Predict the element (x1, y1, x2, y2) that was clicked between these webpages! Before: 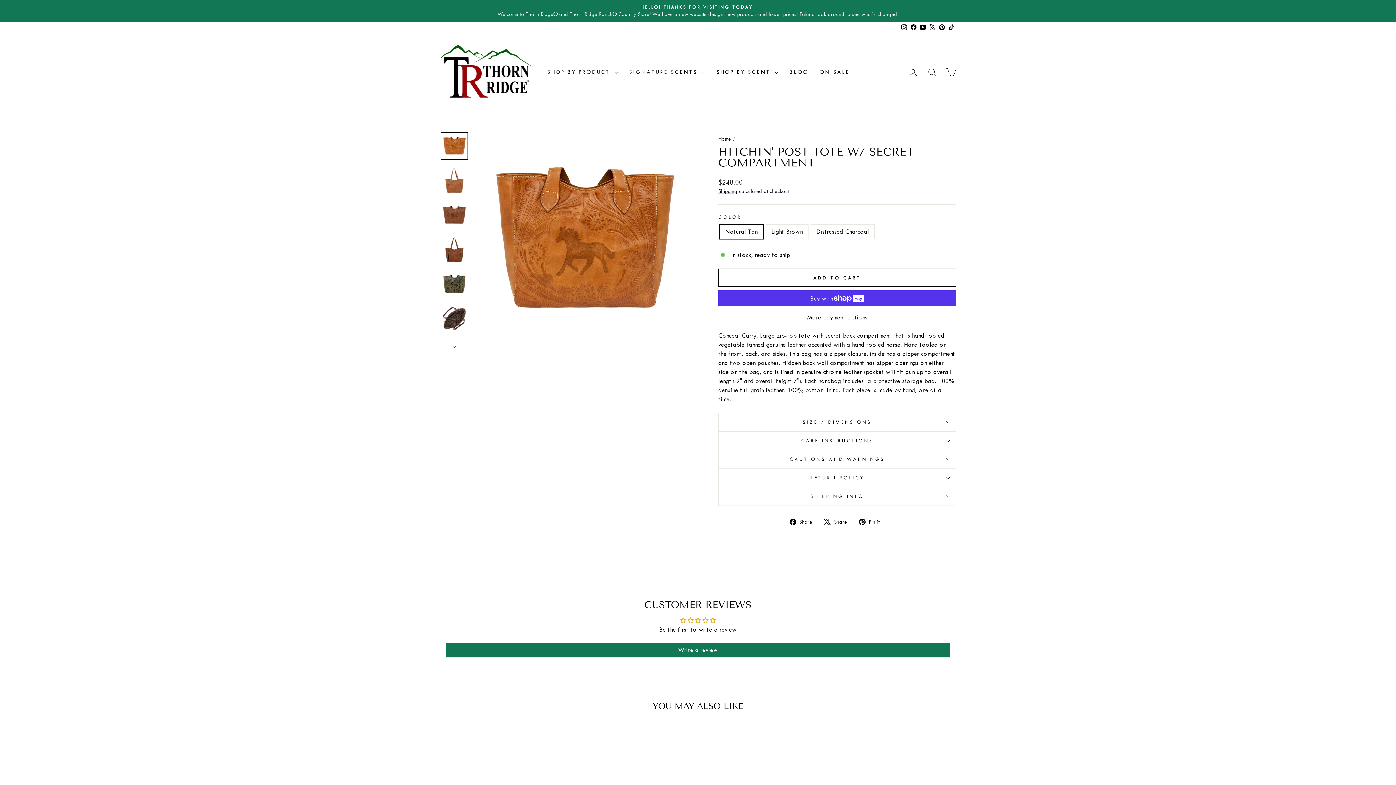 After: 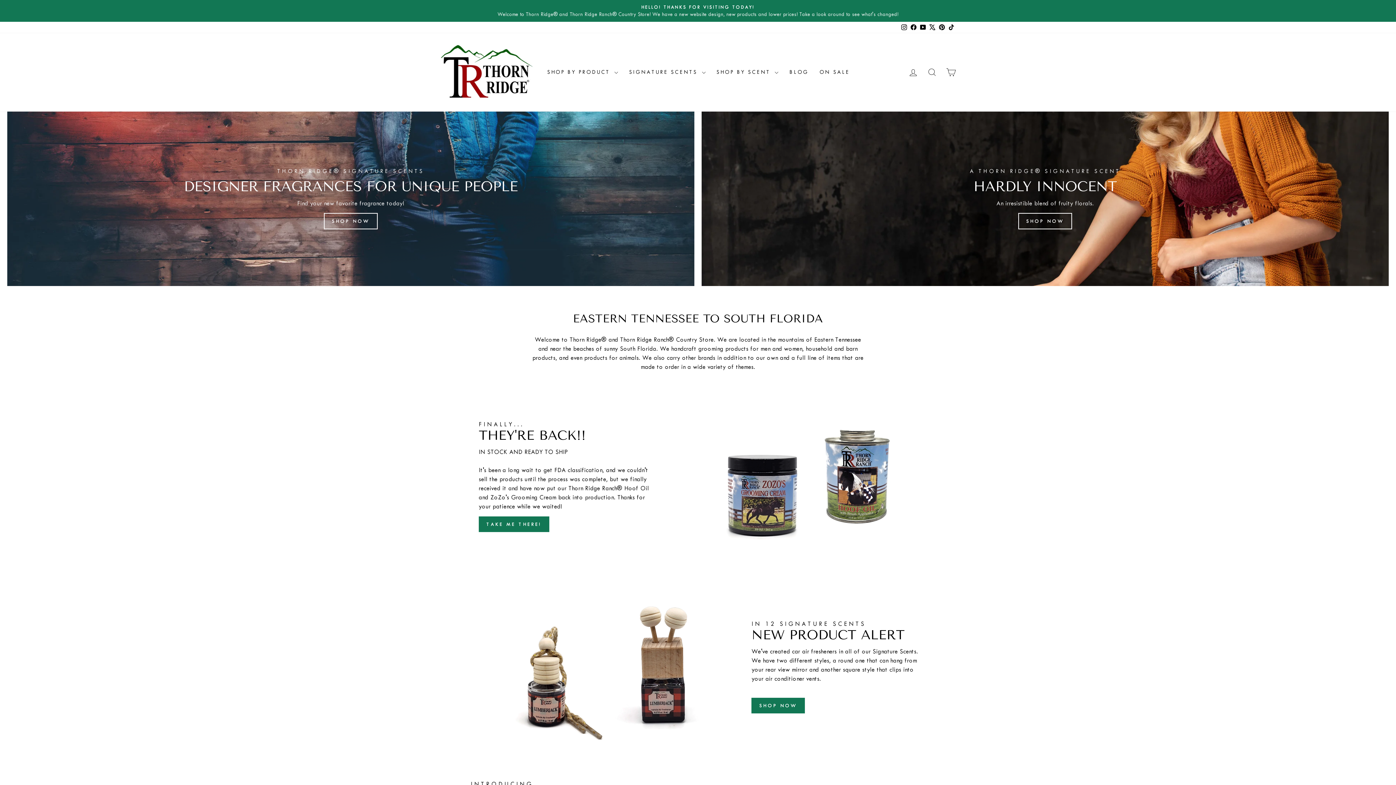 Action: bbox: (440, 44, 534, 100)